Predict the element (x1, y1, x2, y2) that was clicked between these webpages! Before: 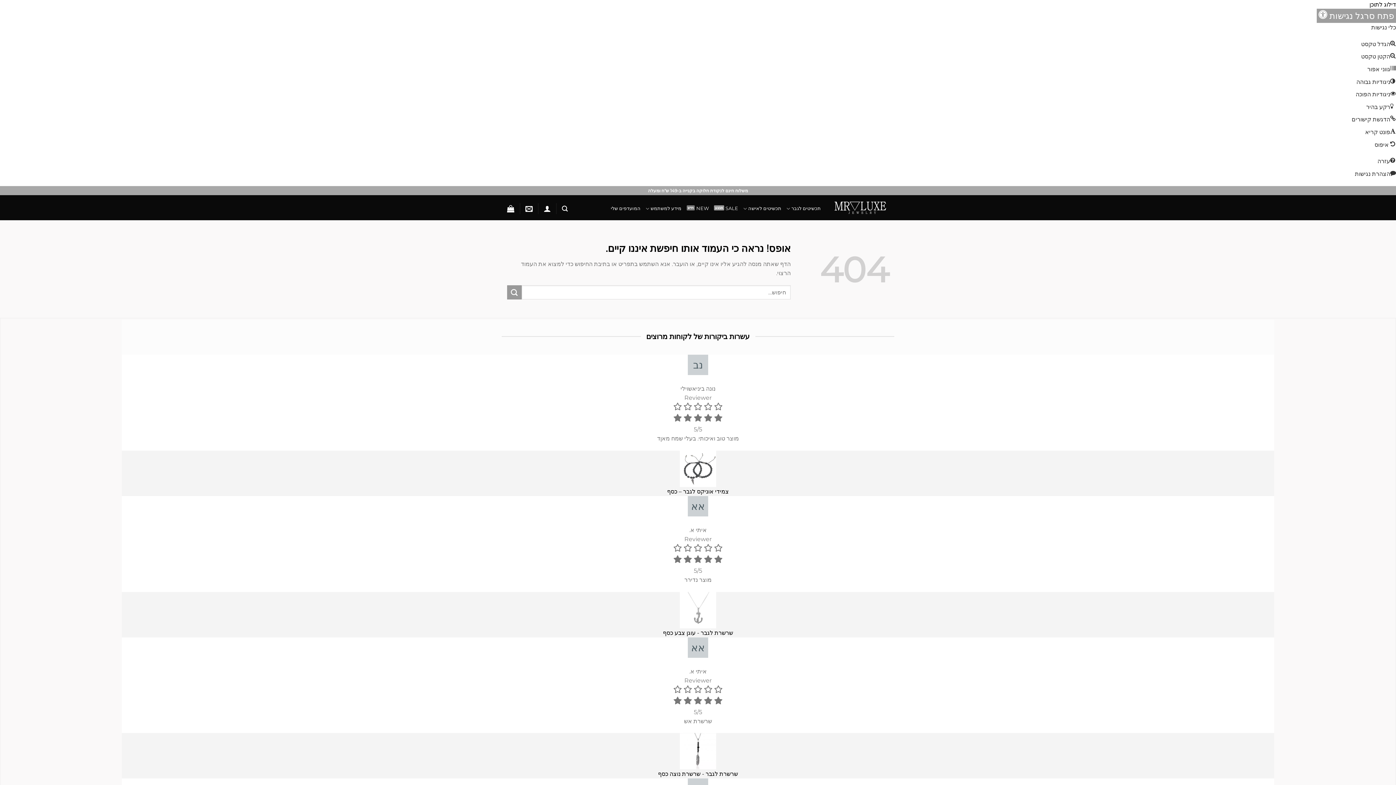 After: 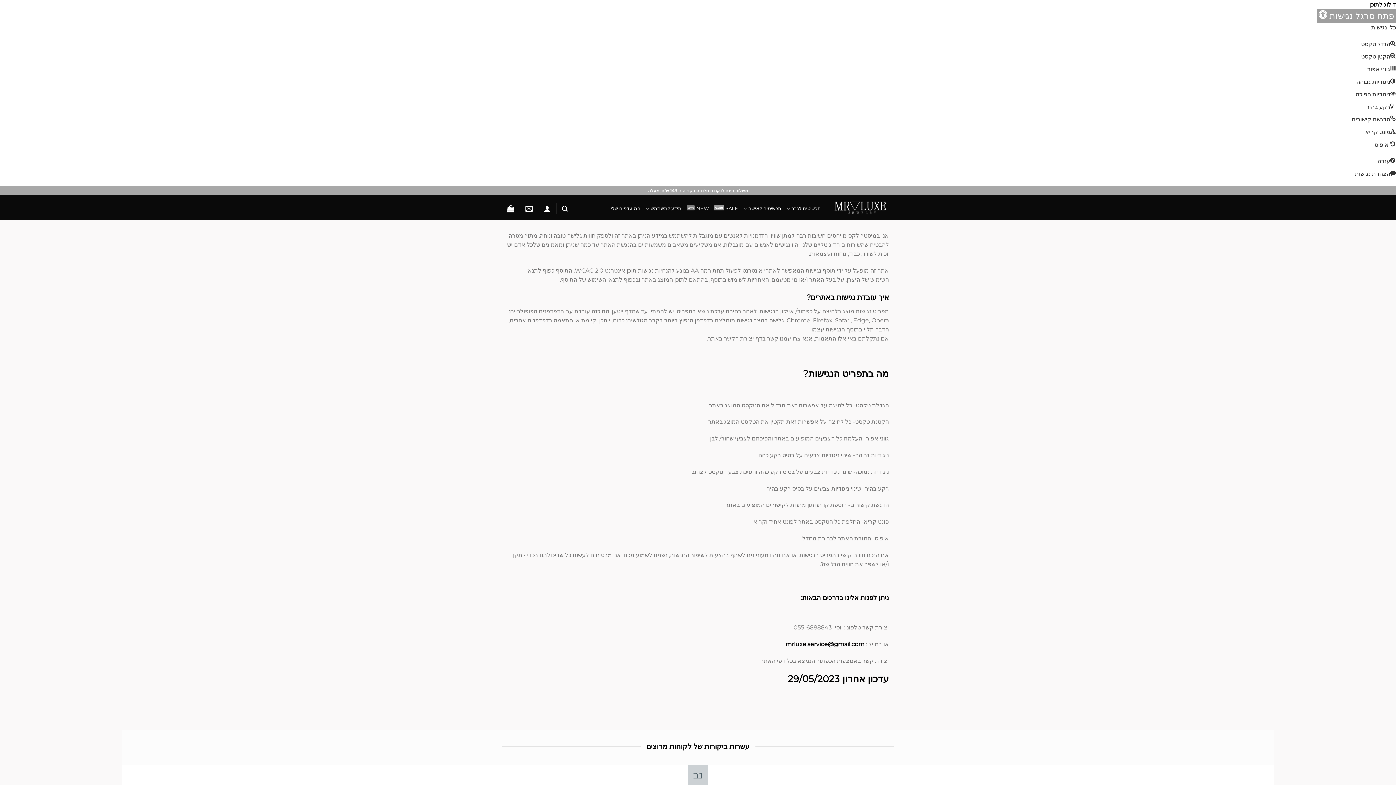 Action: bbox: (1355, 170, 1396, 177) label: הצהרת נגישות